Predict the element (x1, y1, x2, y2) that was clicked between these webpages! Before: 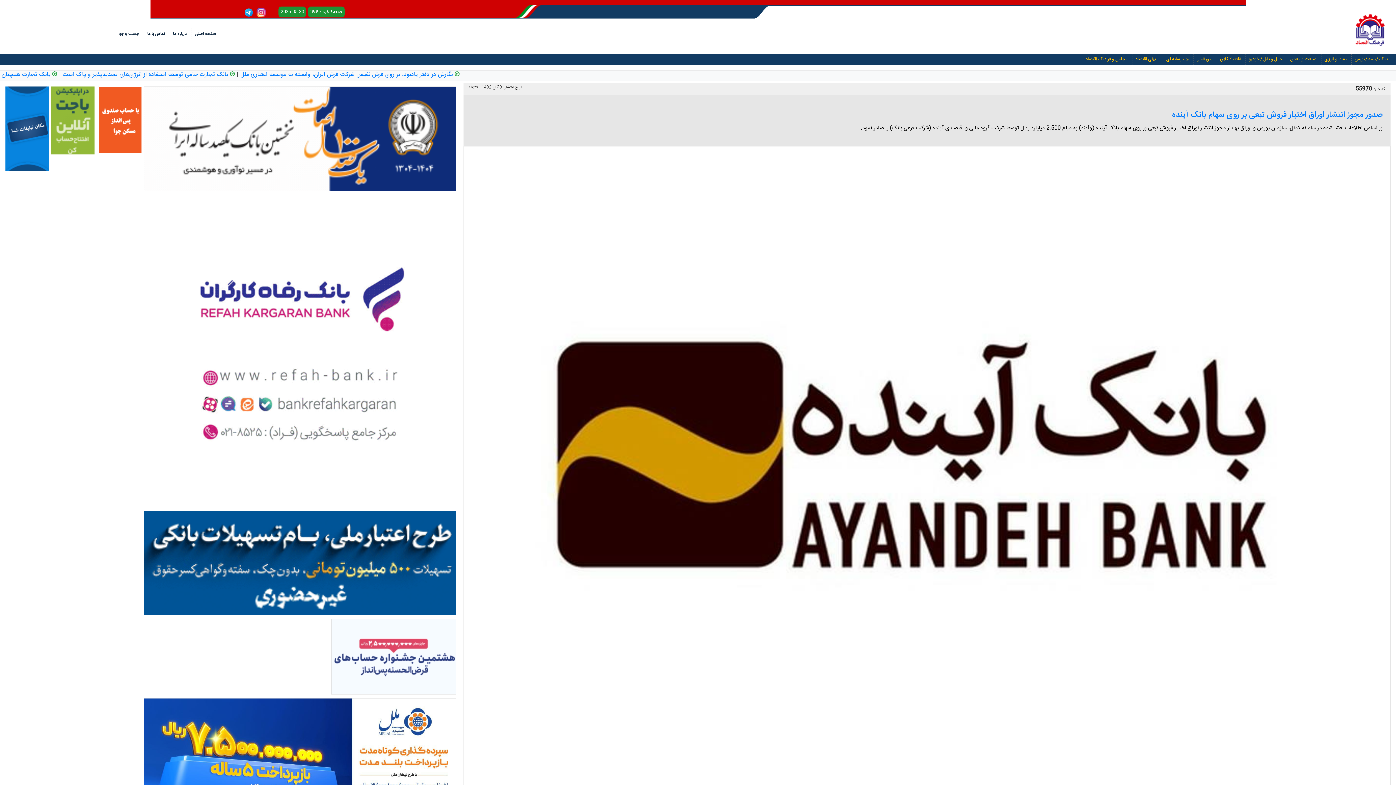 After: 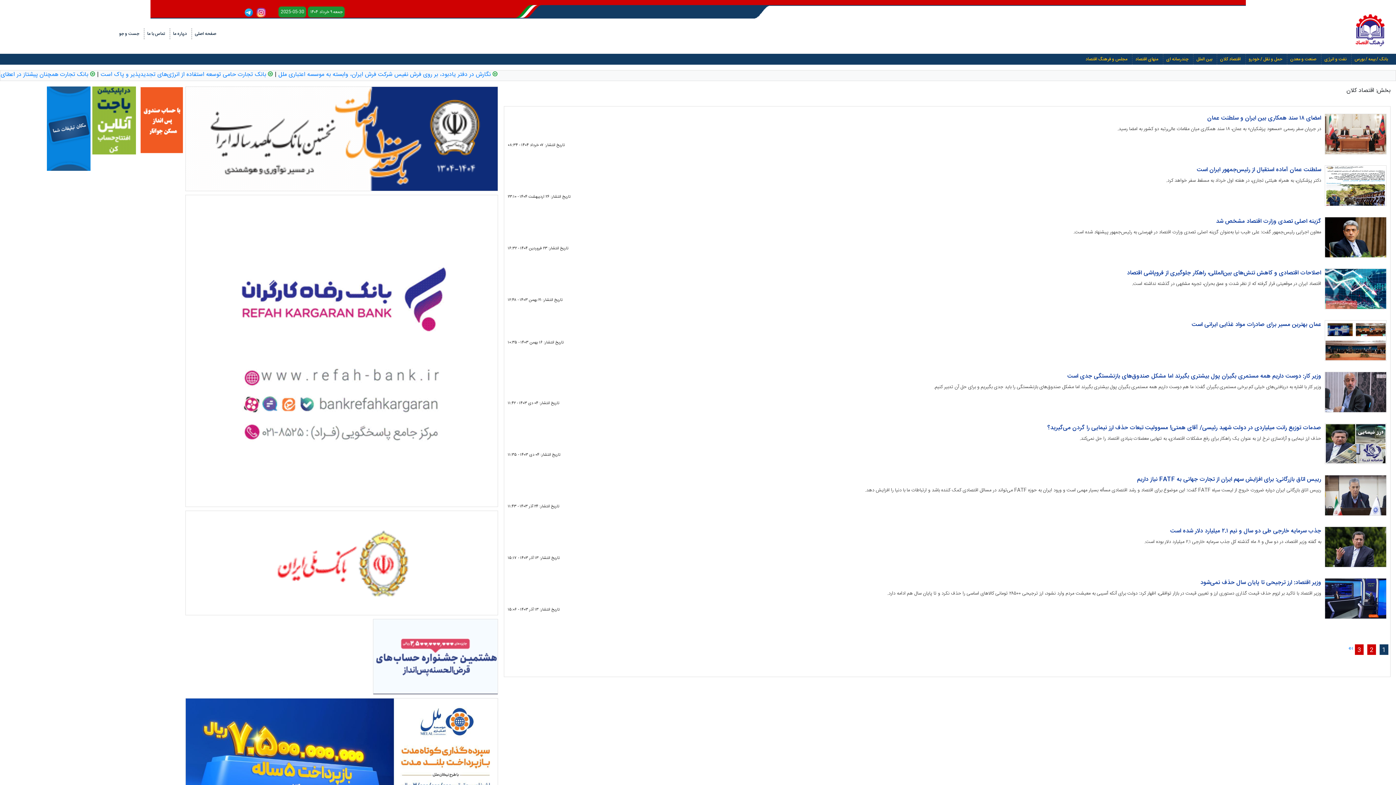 Action: label: اقتصاد کلان bbox: (1217, 53, 1244, 64)